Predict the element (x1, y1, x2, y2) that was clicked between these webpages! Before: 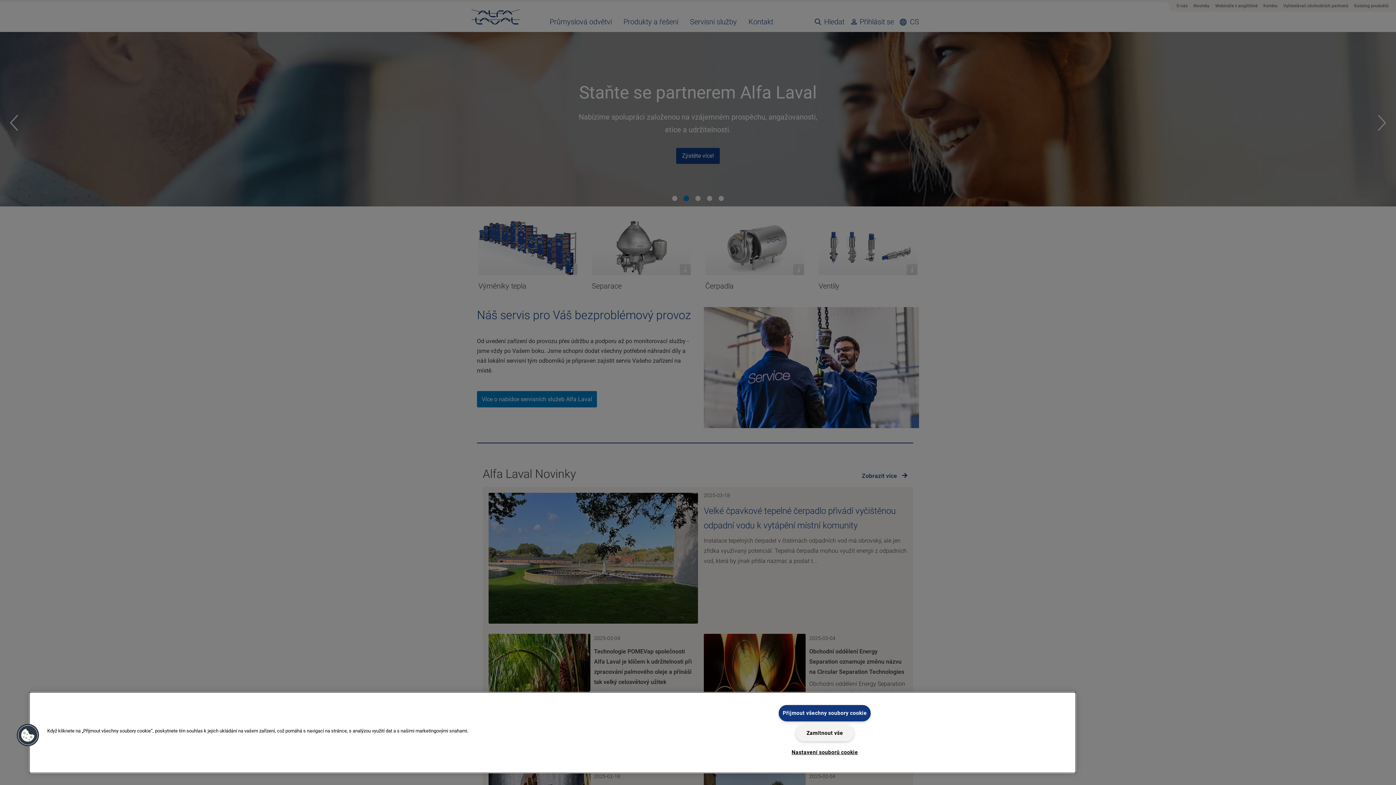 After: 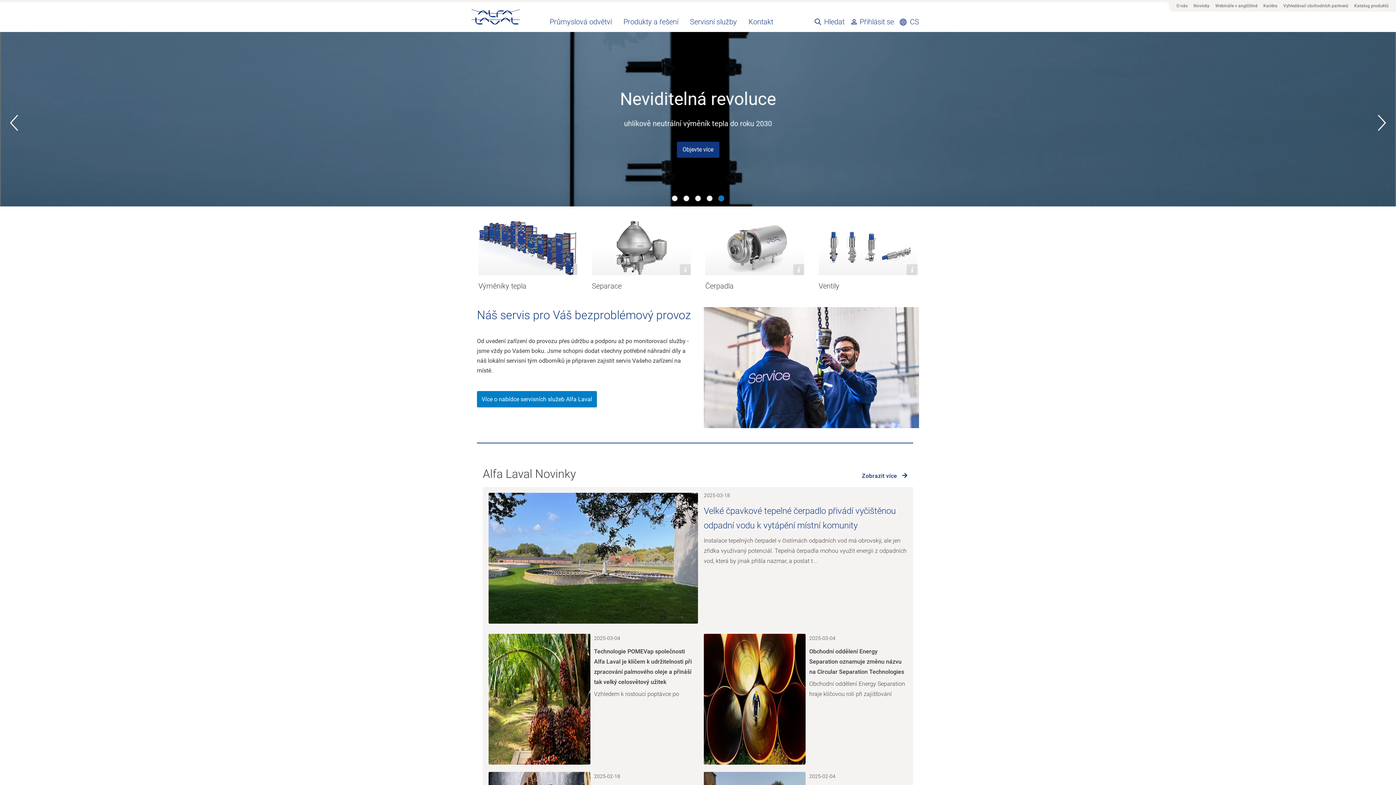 Action: bbox: (795, 725, 854, 741) label: Zamítnout vše